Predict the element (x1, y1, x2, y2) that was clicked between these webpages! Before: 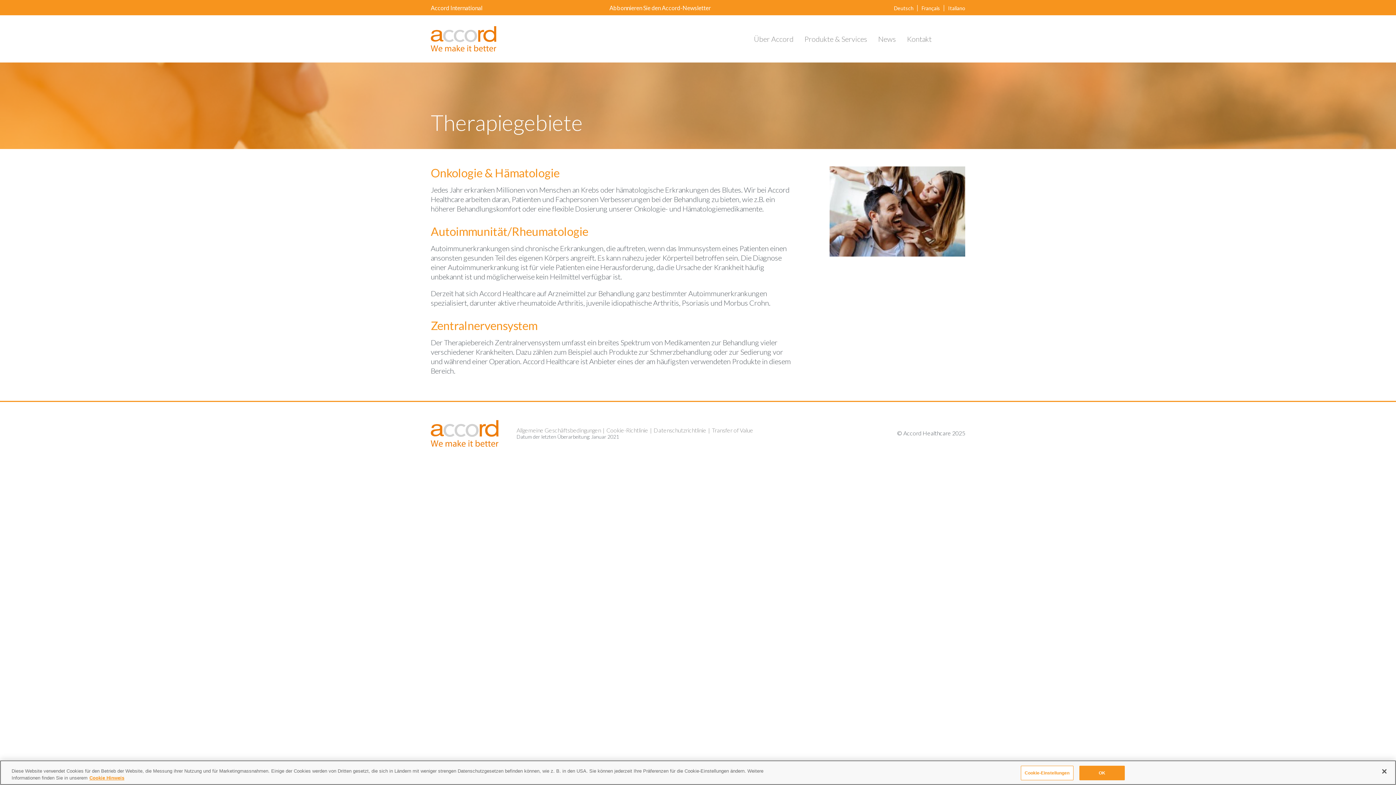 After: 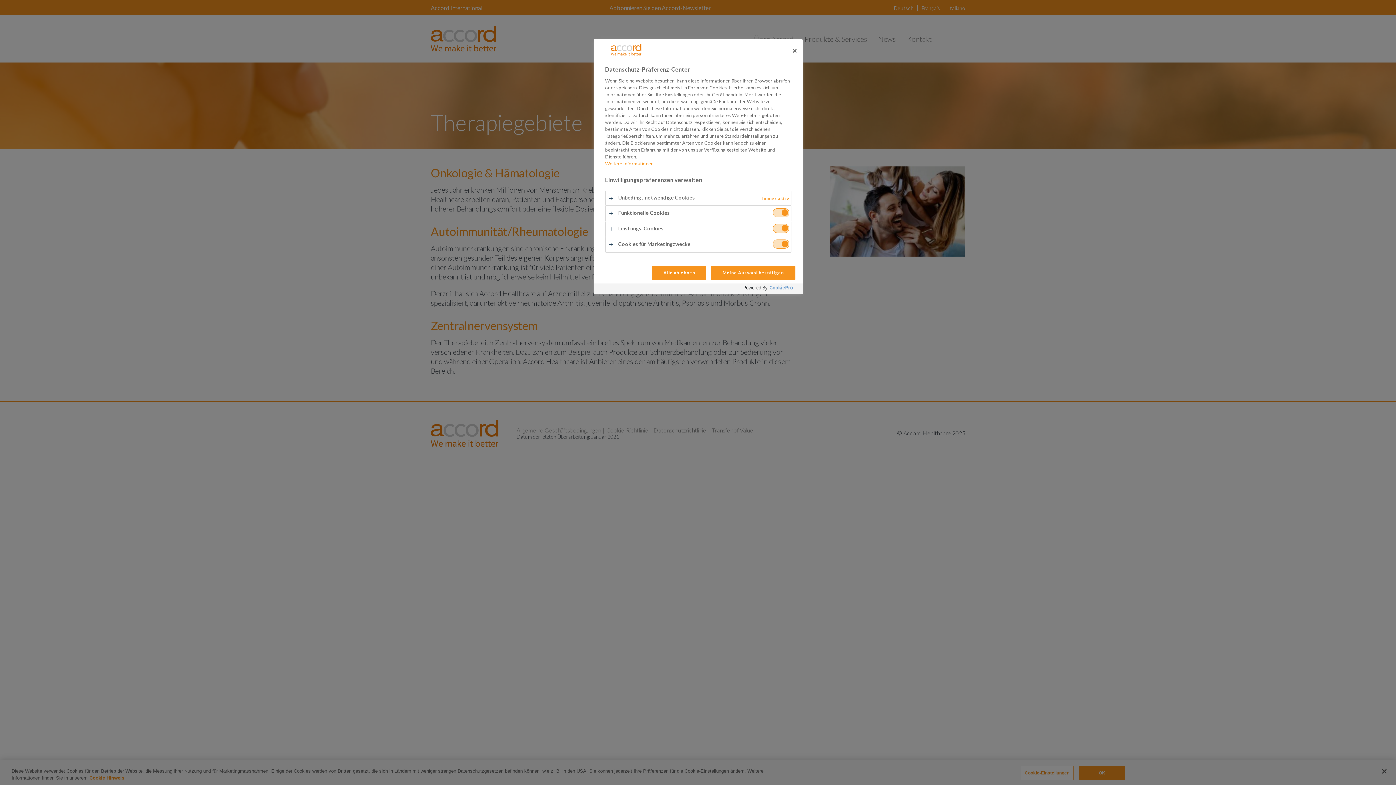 Action: label: Cookie-Einstellungen bbox: (1020, 766, 1073, 780)